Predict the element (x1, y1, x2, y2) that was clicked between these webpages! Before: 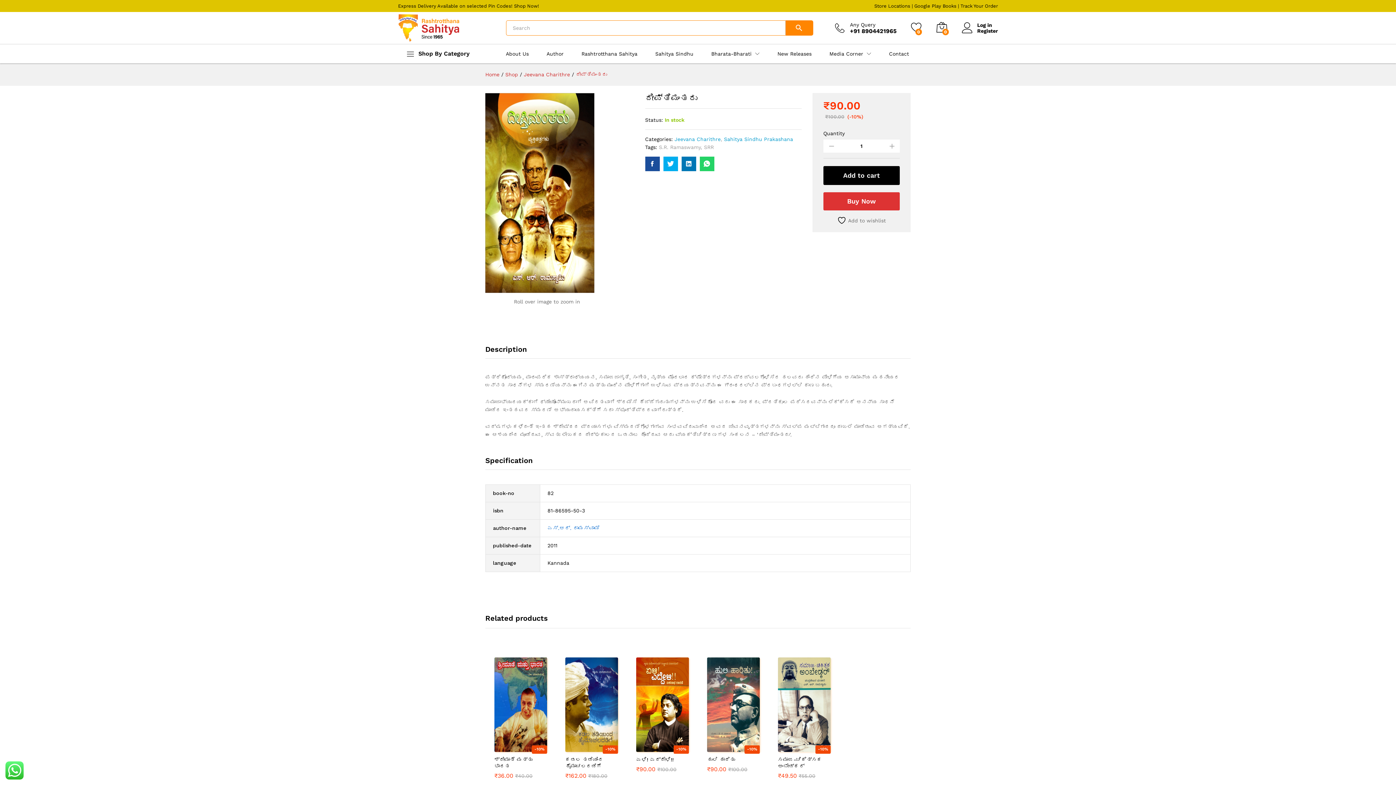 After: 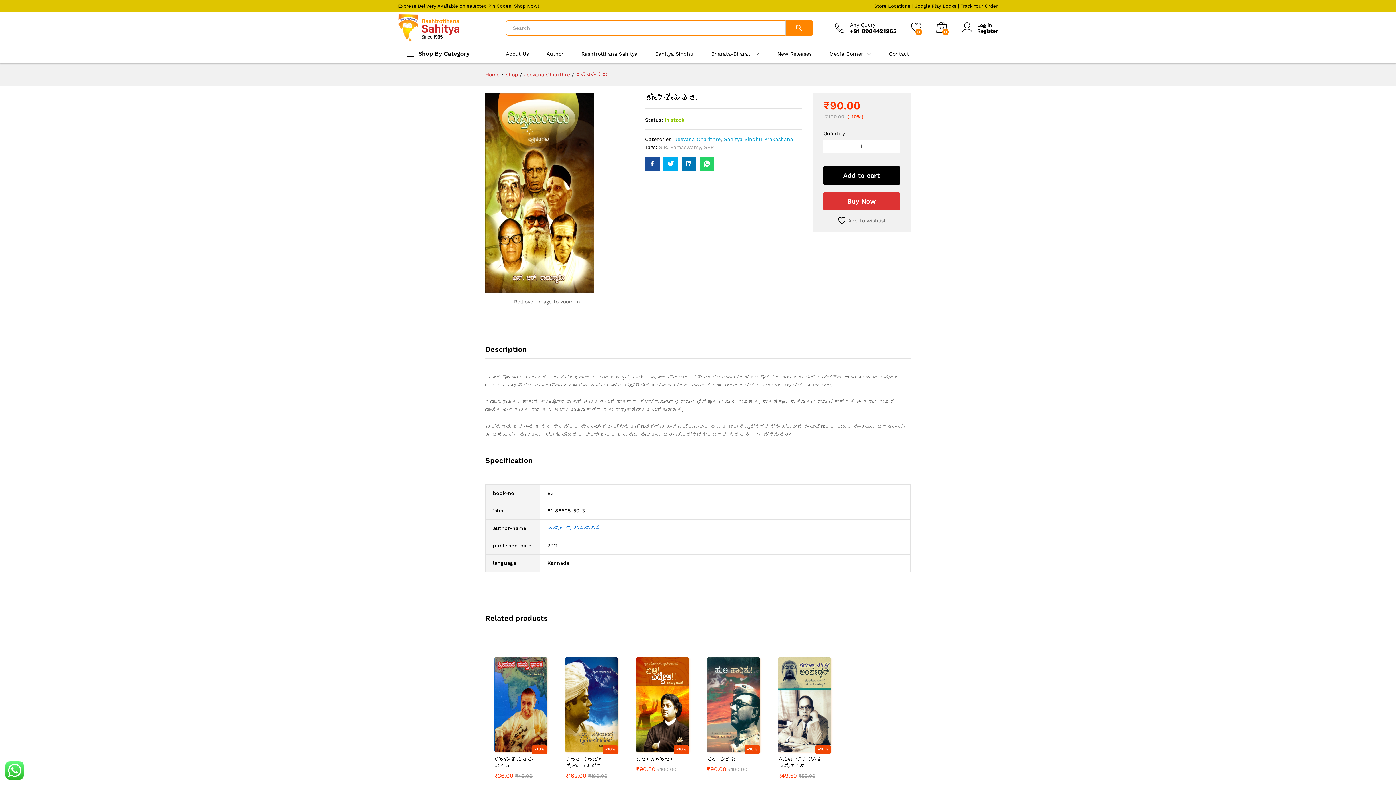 Action: bbox: (914, 3, 956, 8) label: Google Play Books